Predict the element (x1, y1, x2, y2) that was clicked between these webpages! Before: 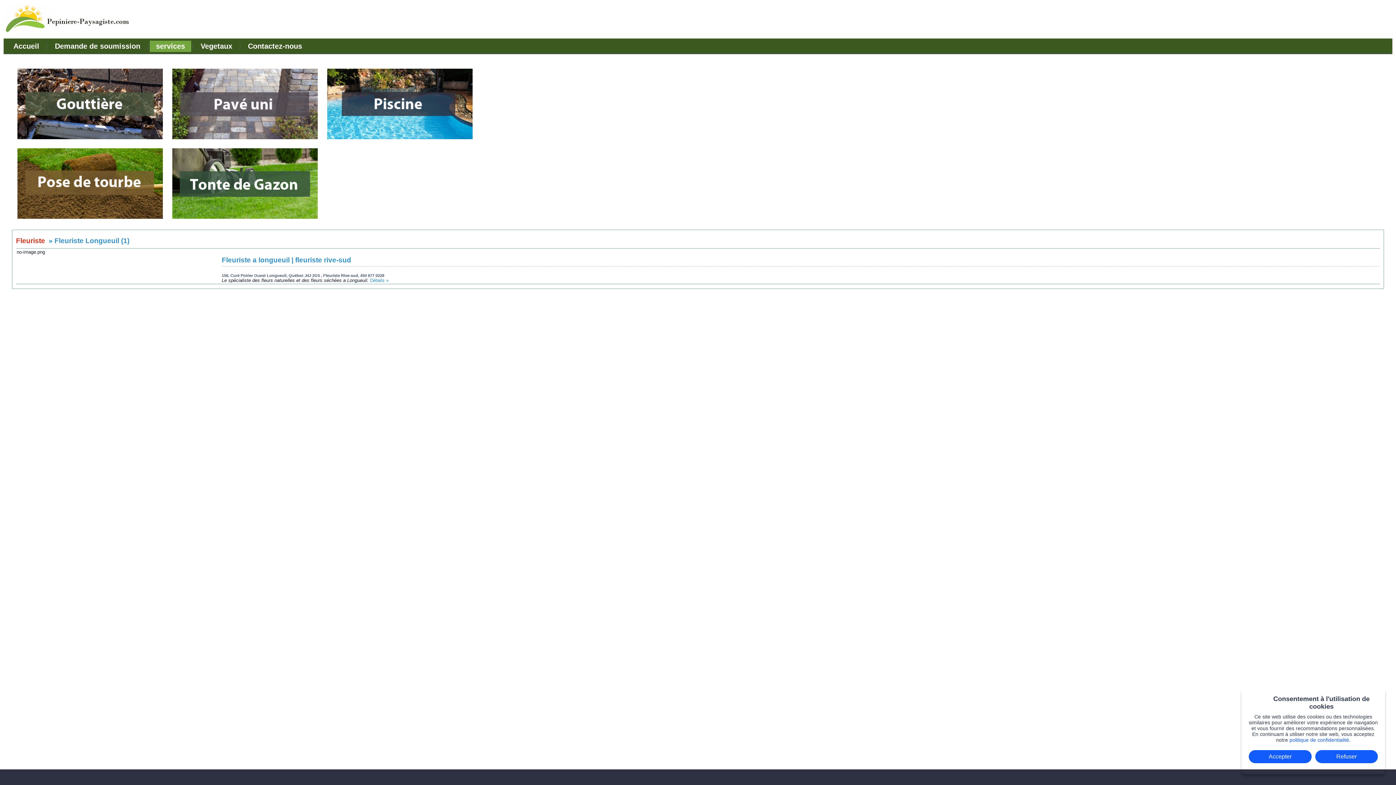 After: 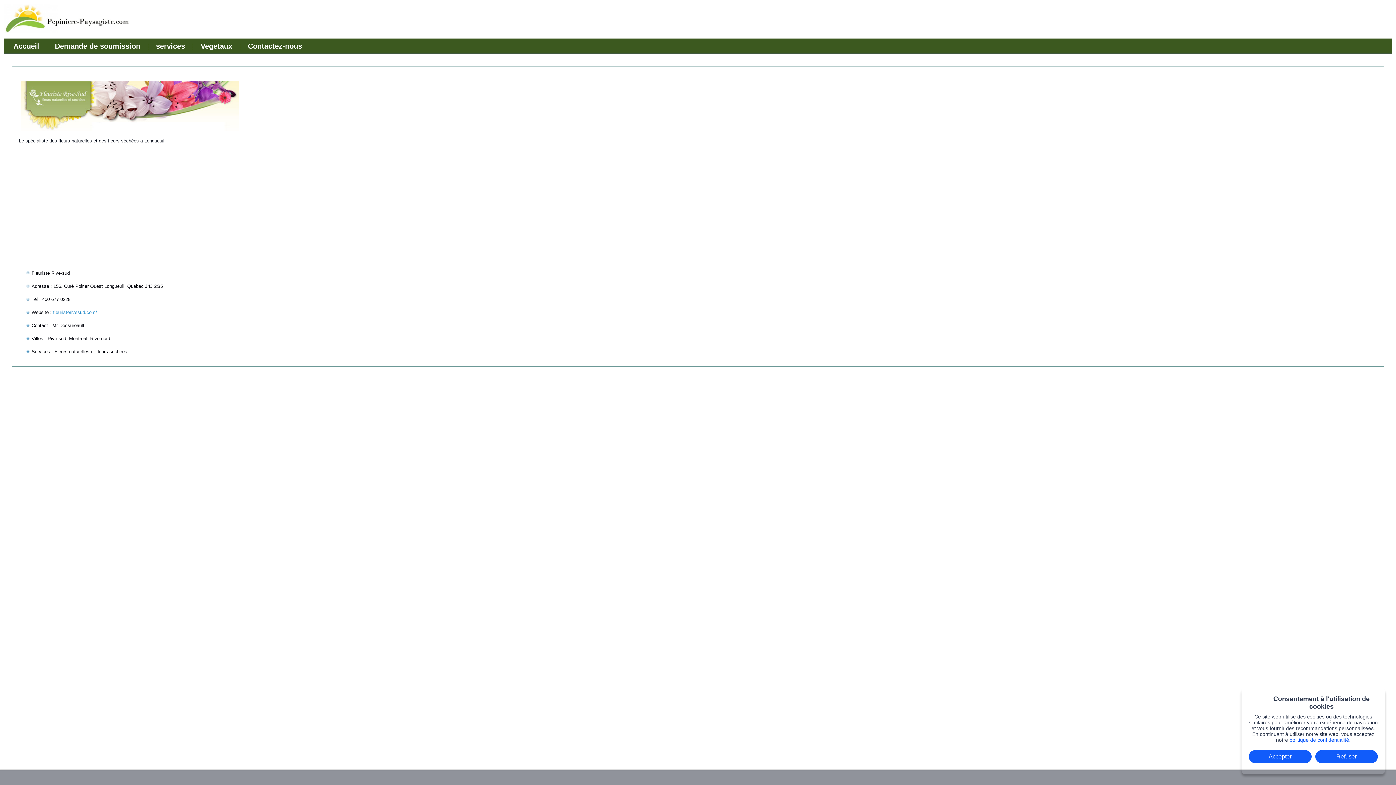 Action: label:  Détails » bbox: (368, 277, 388, 283)